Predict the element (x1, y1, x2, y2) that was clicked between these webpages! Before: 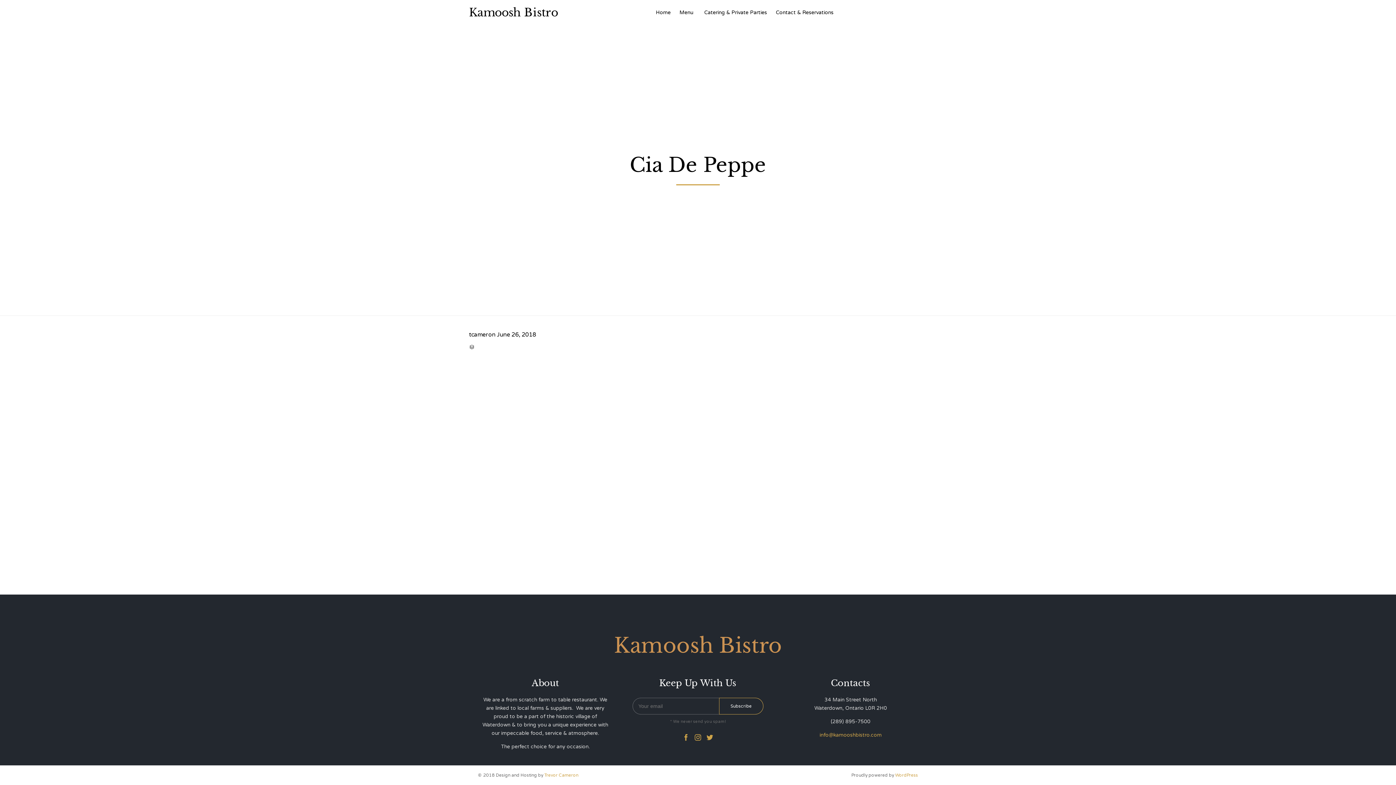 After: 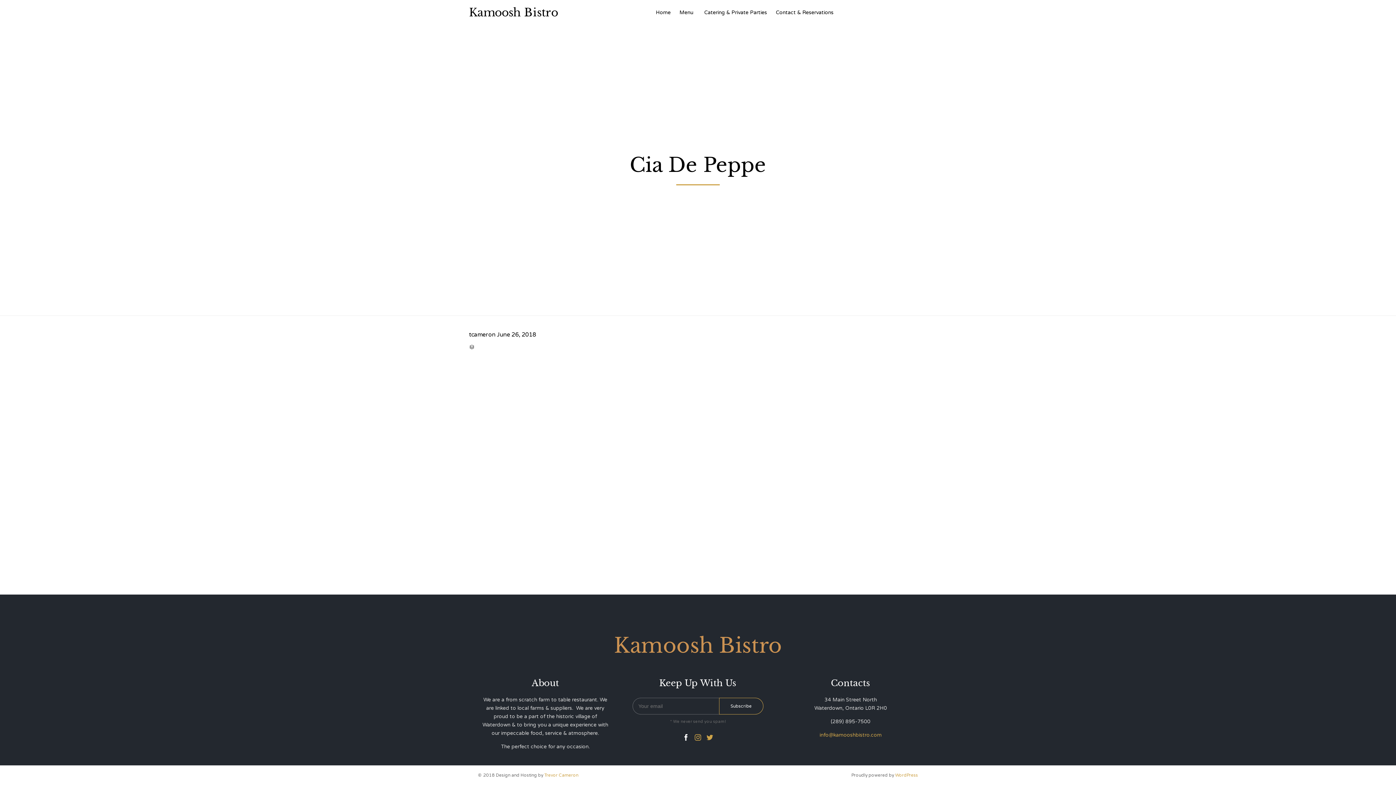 Action: label:  bbox: (681, 736, 691, 742)